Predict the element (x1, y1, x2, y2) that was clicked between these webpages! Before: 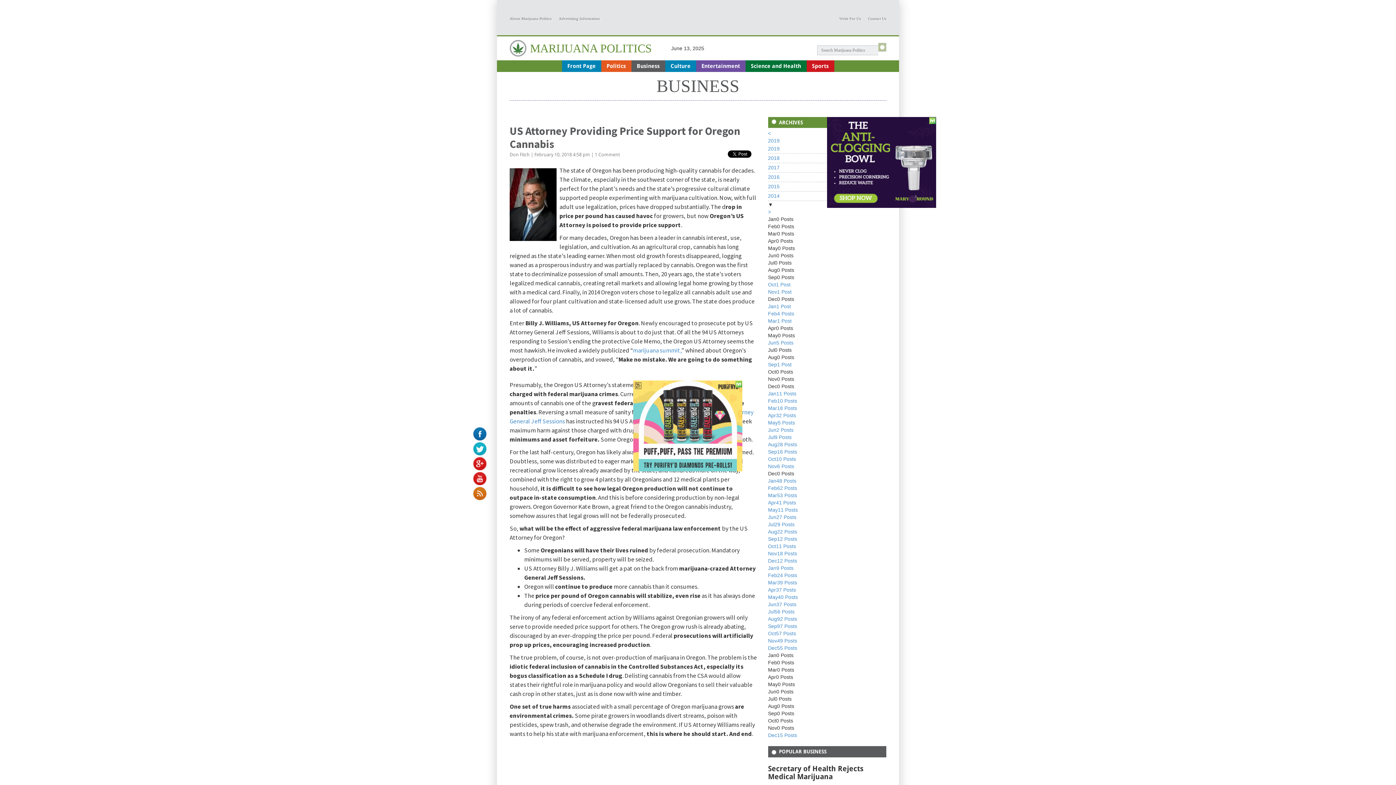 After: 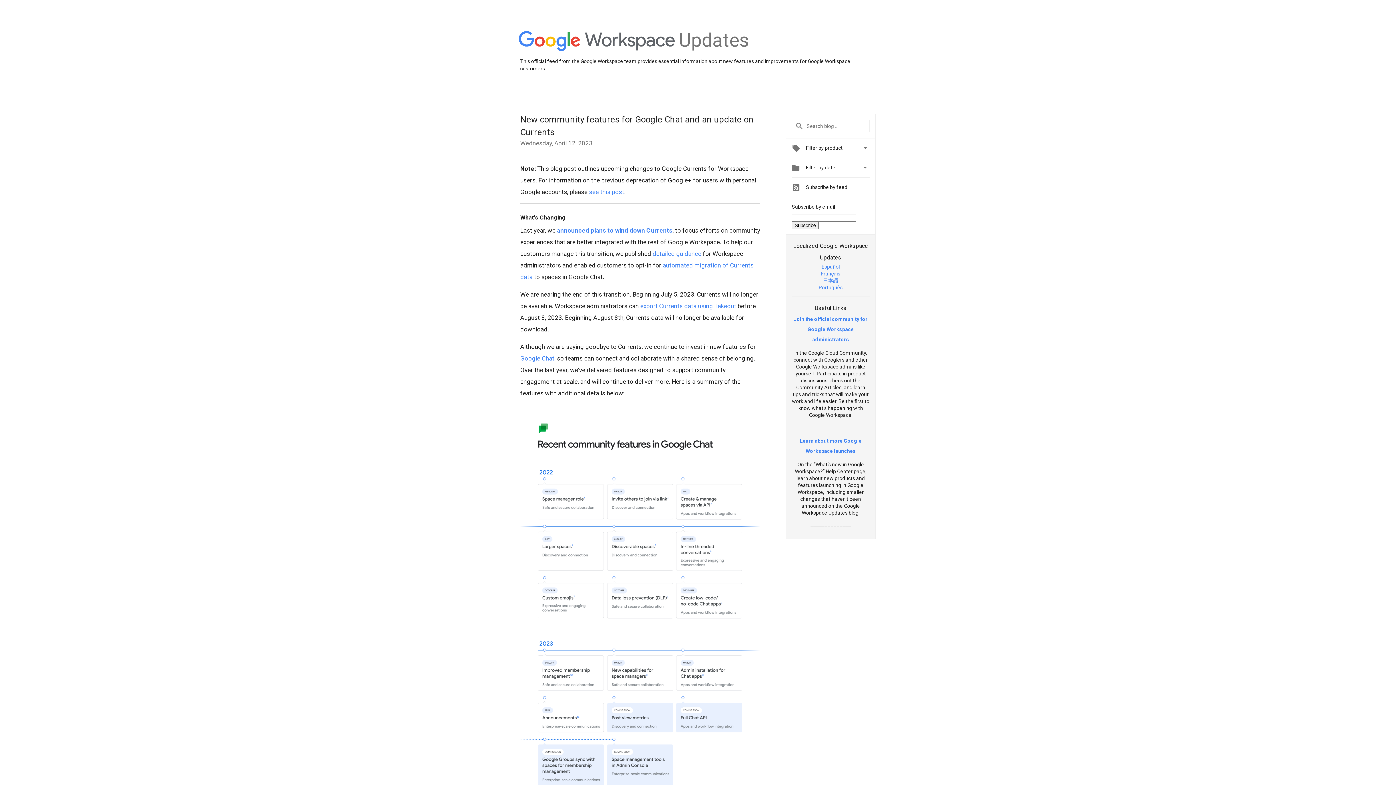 Action: bbox: (473, 460, 486, 466)